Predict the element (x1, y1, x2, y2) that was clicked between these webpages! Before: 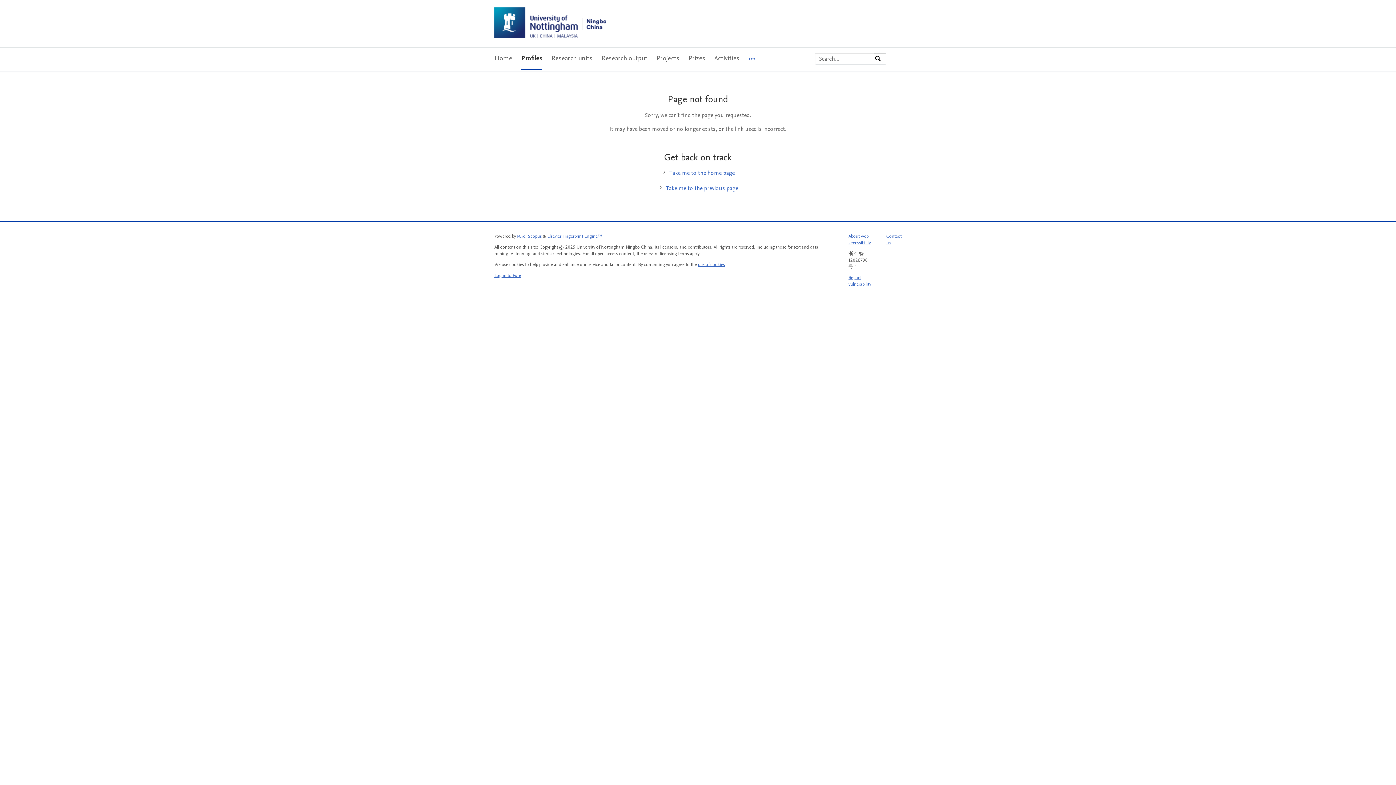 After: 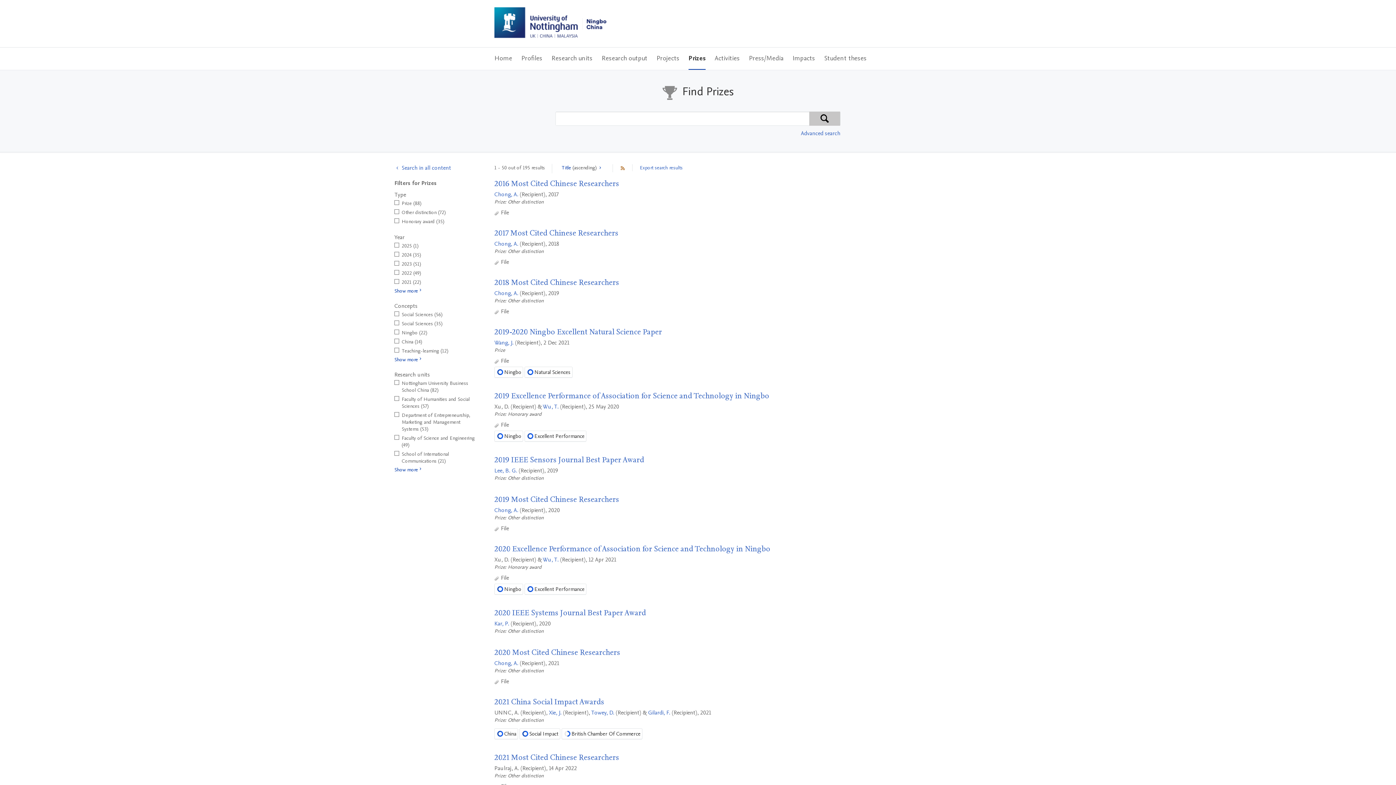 Action: bbox: (688, 47, 705, 69) label: Prizes